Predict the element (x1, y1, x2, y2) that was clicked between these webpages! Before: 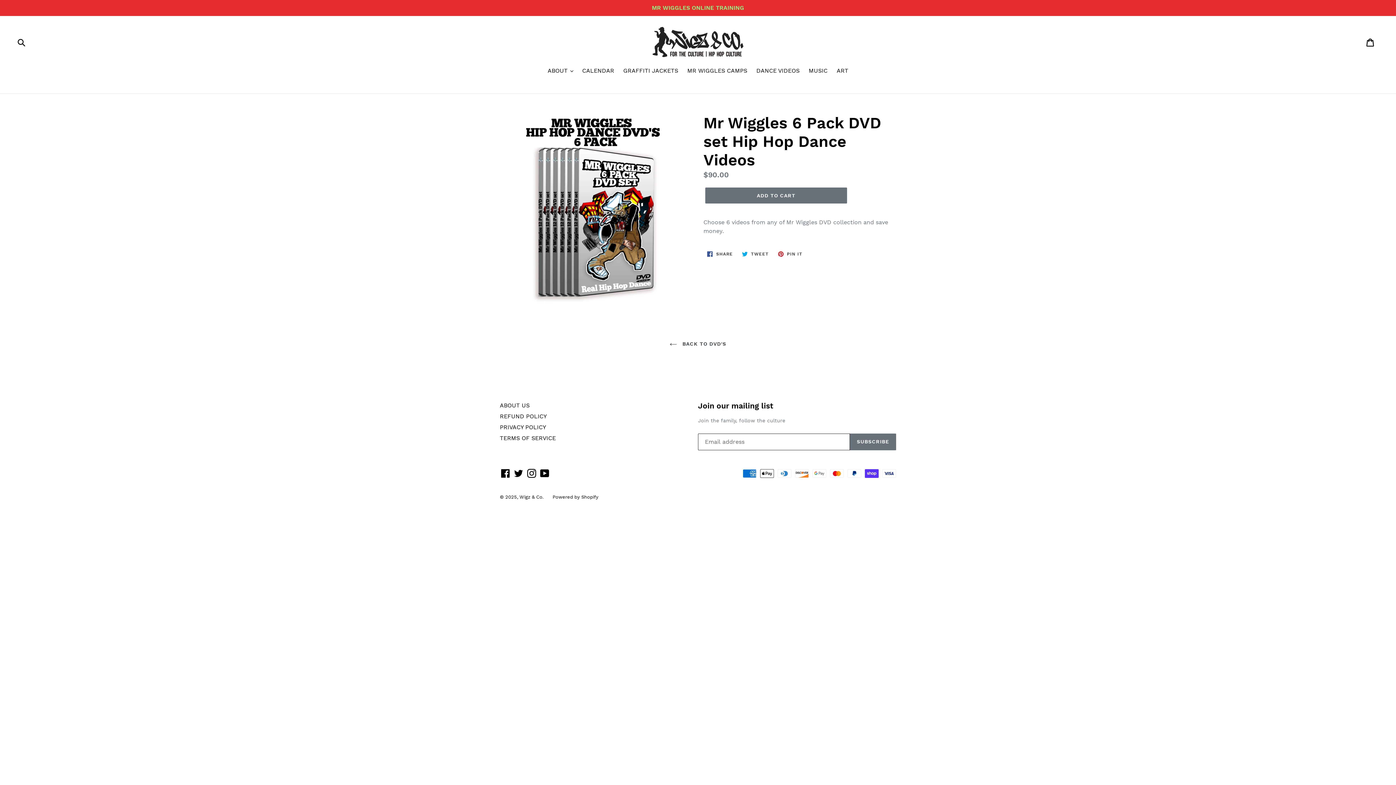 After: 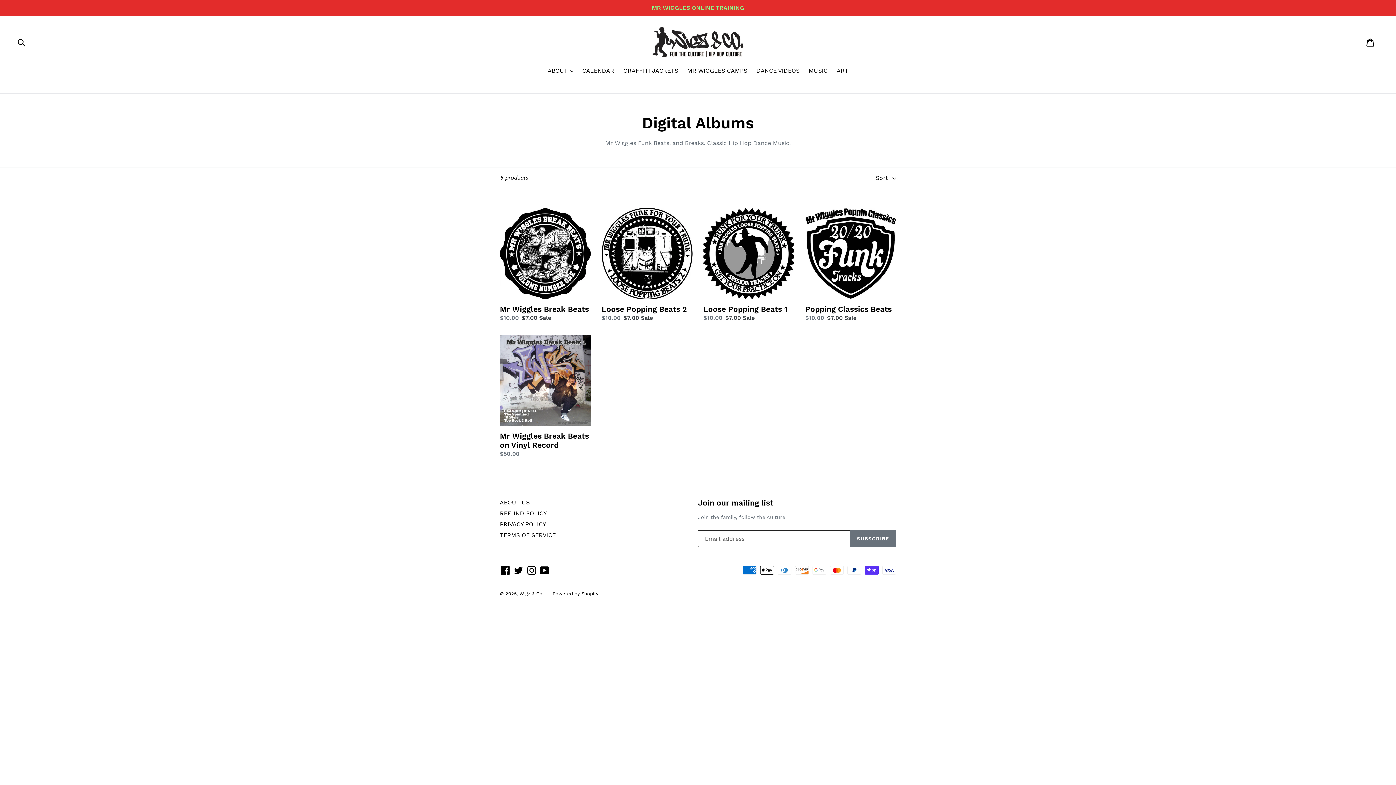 Action: label: MUSIC bbox: (805, 66, 831, 76)